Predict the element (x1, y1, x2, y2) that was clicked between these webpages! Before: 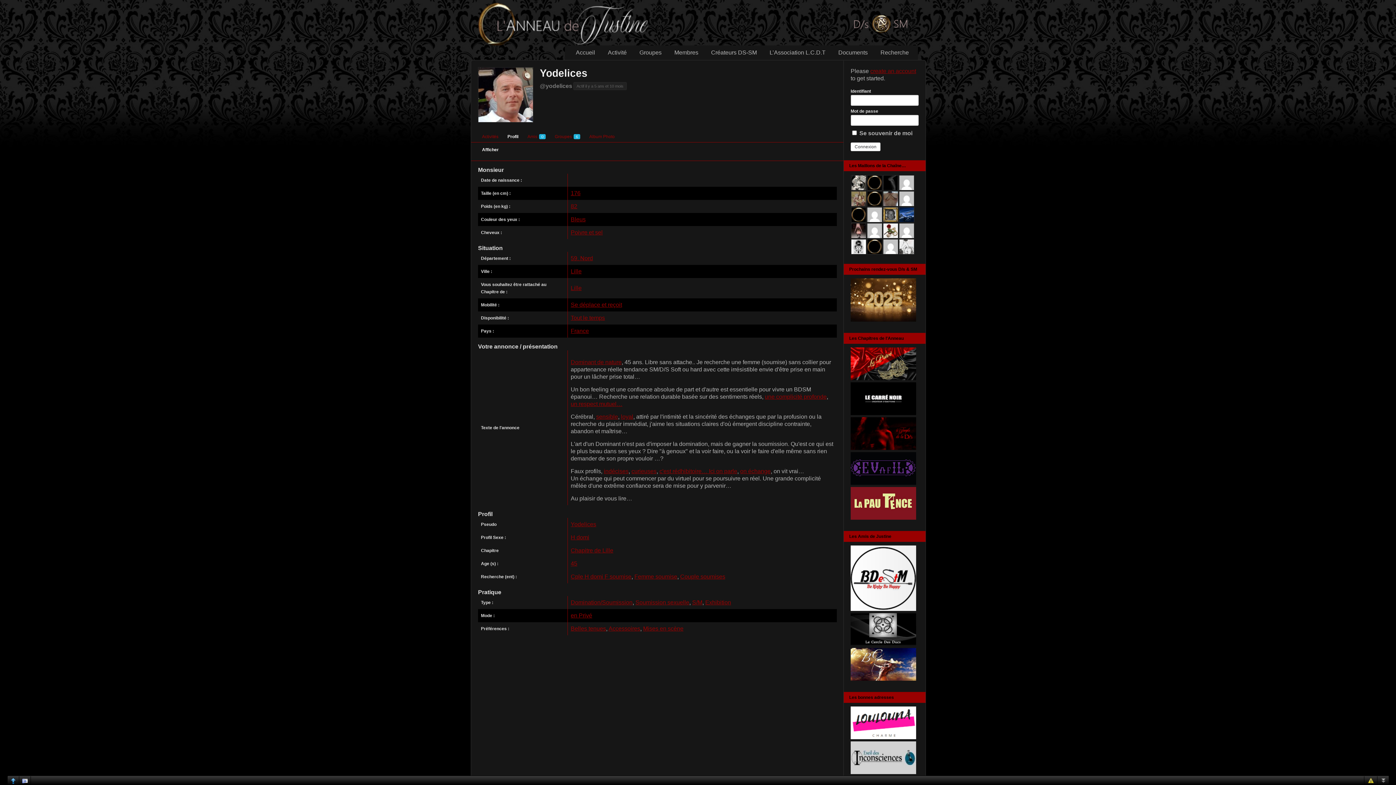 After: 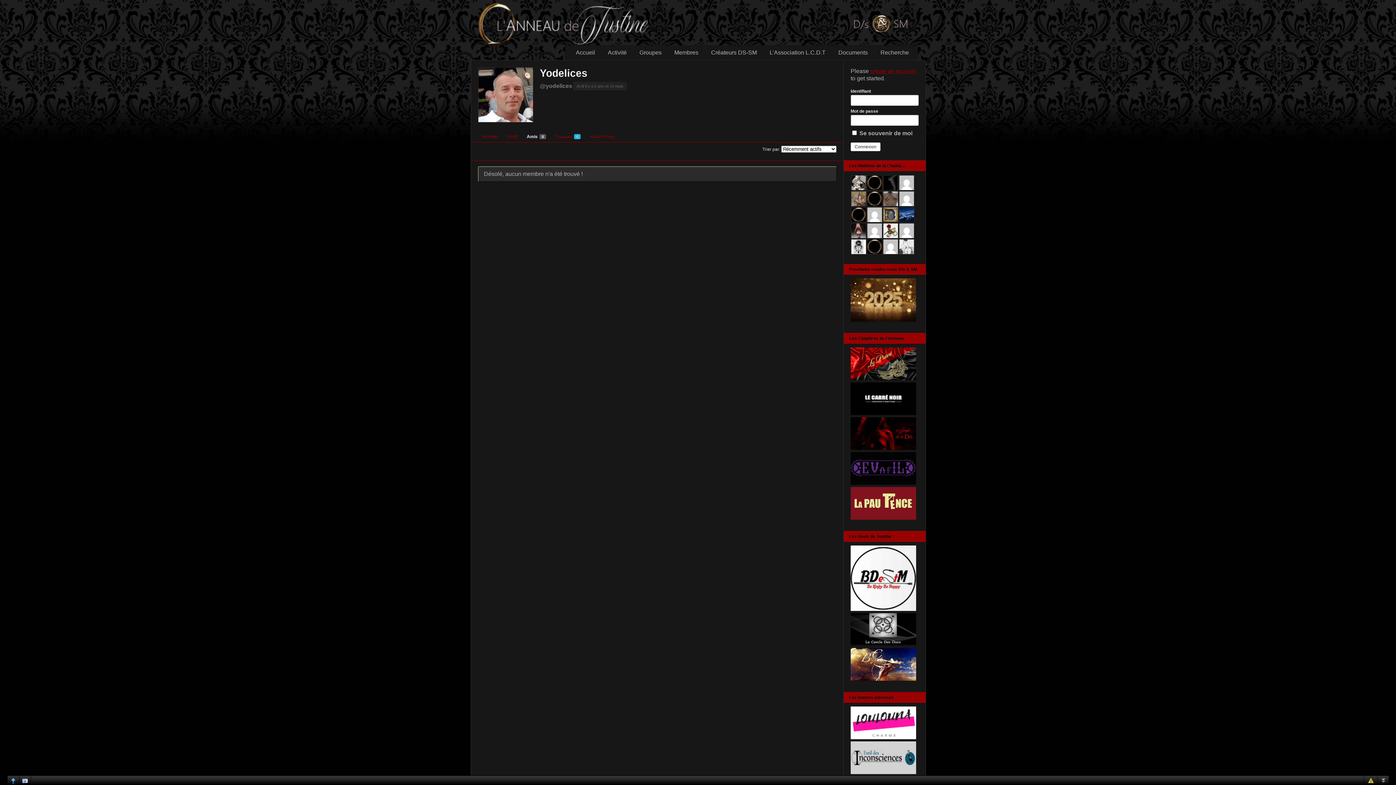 Action: label: Amis 0 bbox: (524, 131, 549, 142)